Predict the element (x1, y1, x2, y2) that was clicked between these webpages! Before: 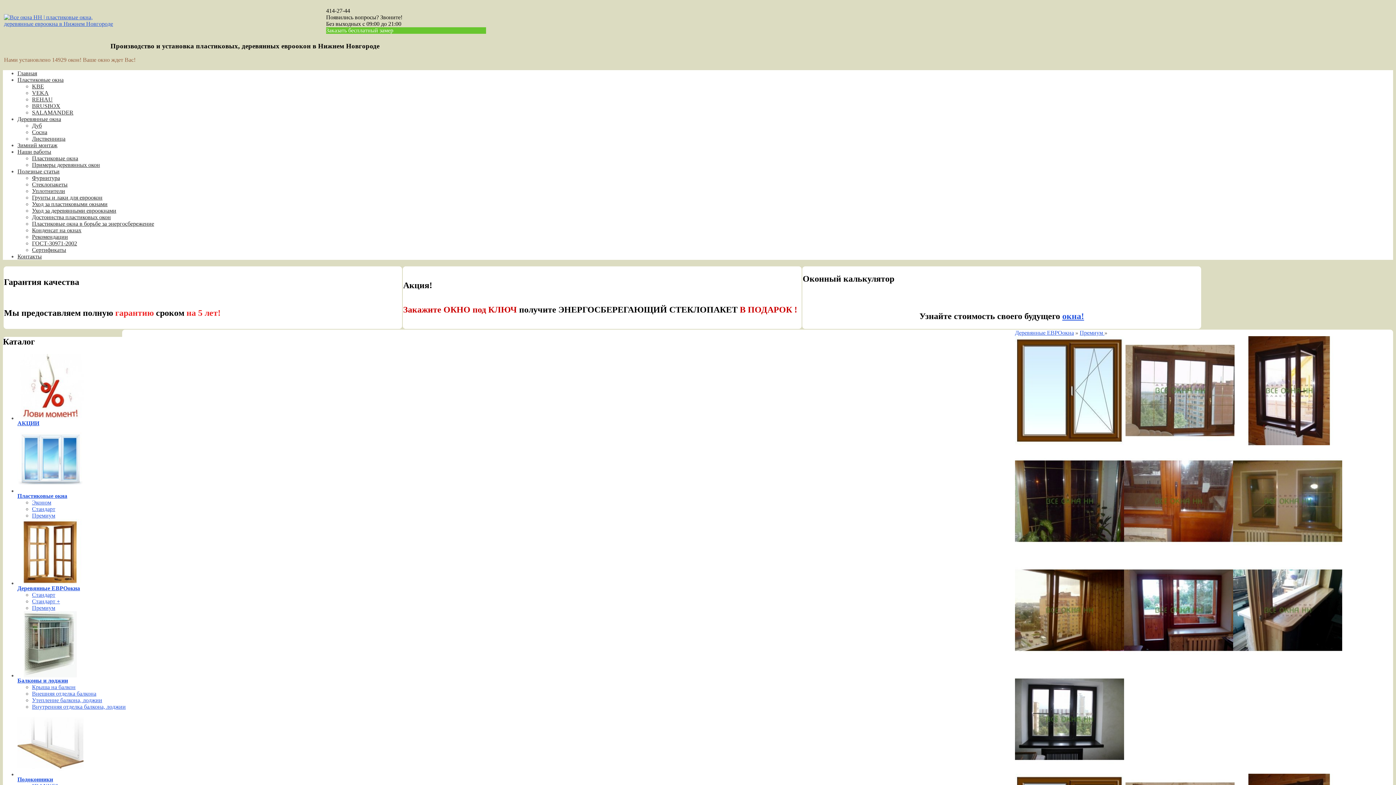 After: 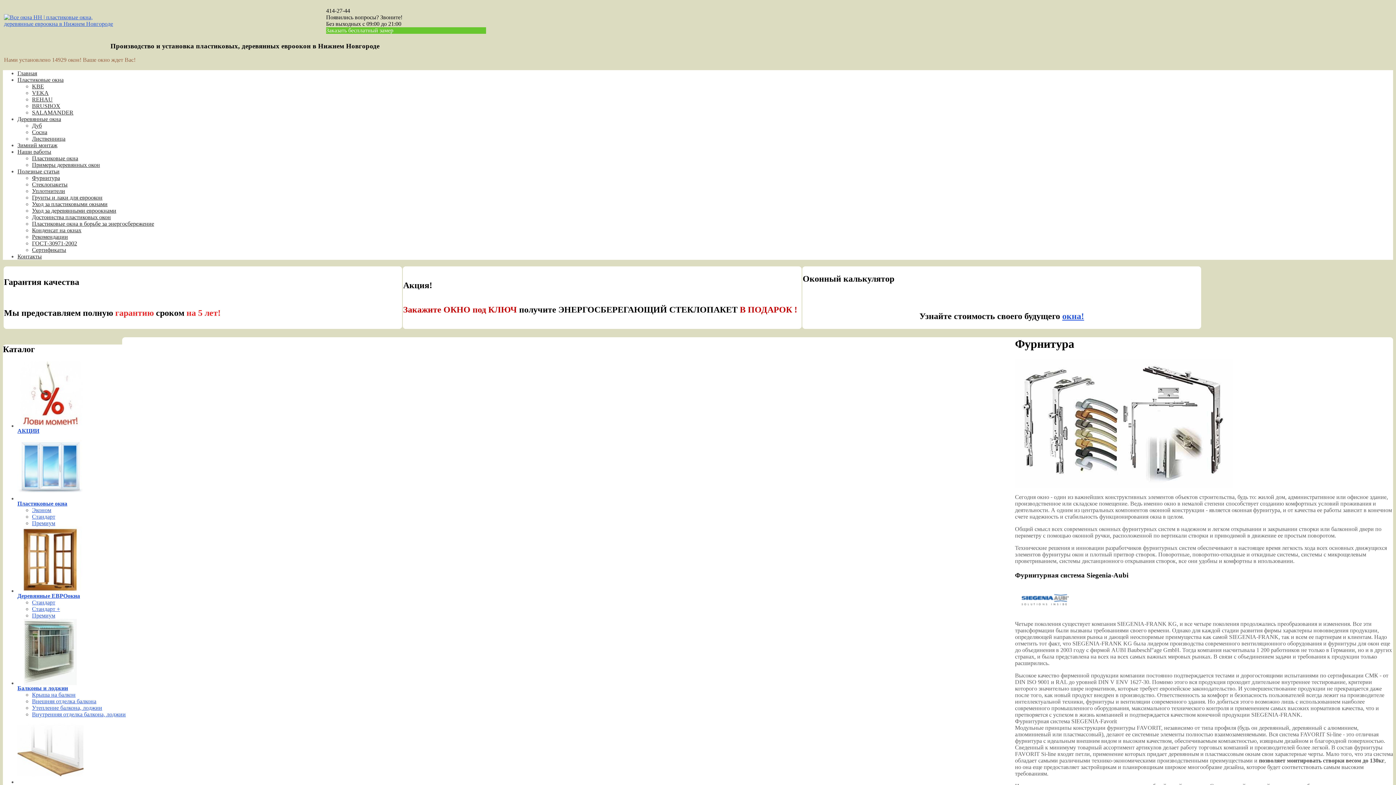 Action: bbox: (32, 174, 60, 181) label: Фурнитура